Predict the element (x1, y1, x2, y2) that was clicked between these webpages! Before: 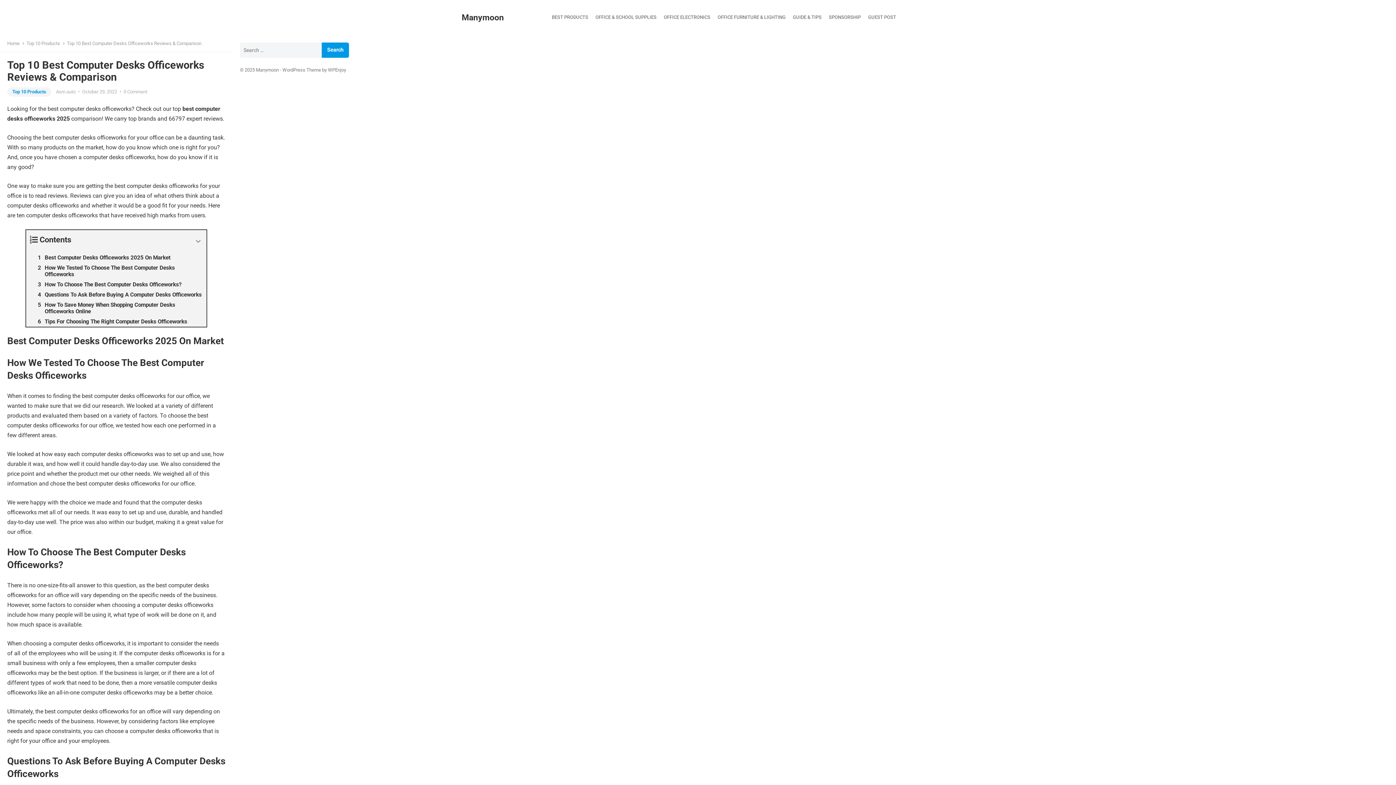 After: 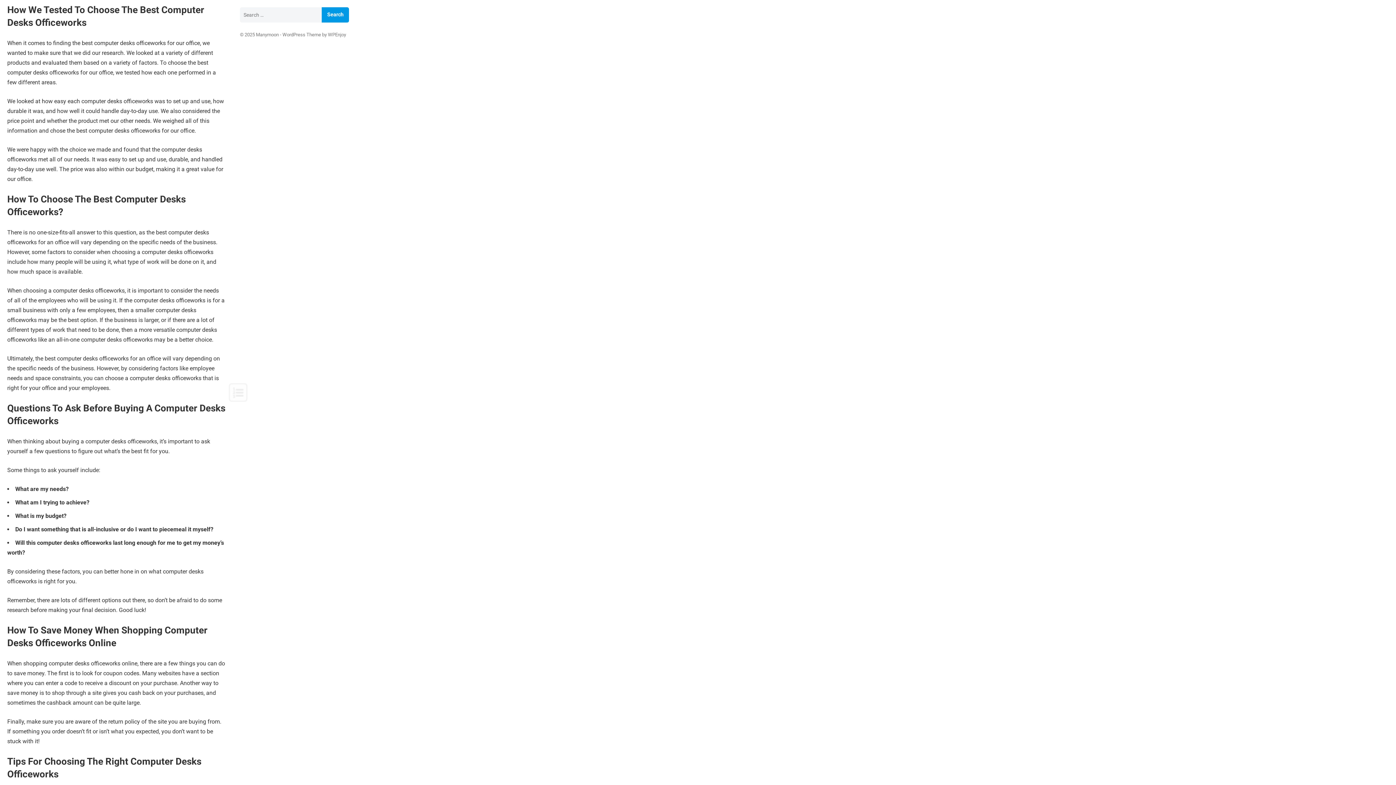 Action: label: How We Tested To Choose The Best Computer Desks Officeworks bbox: (26, 262, 206, 279)